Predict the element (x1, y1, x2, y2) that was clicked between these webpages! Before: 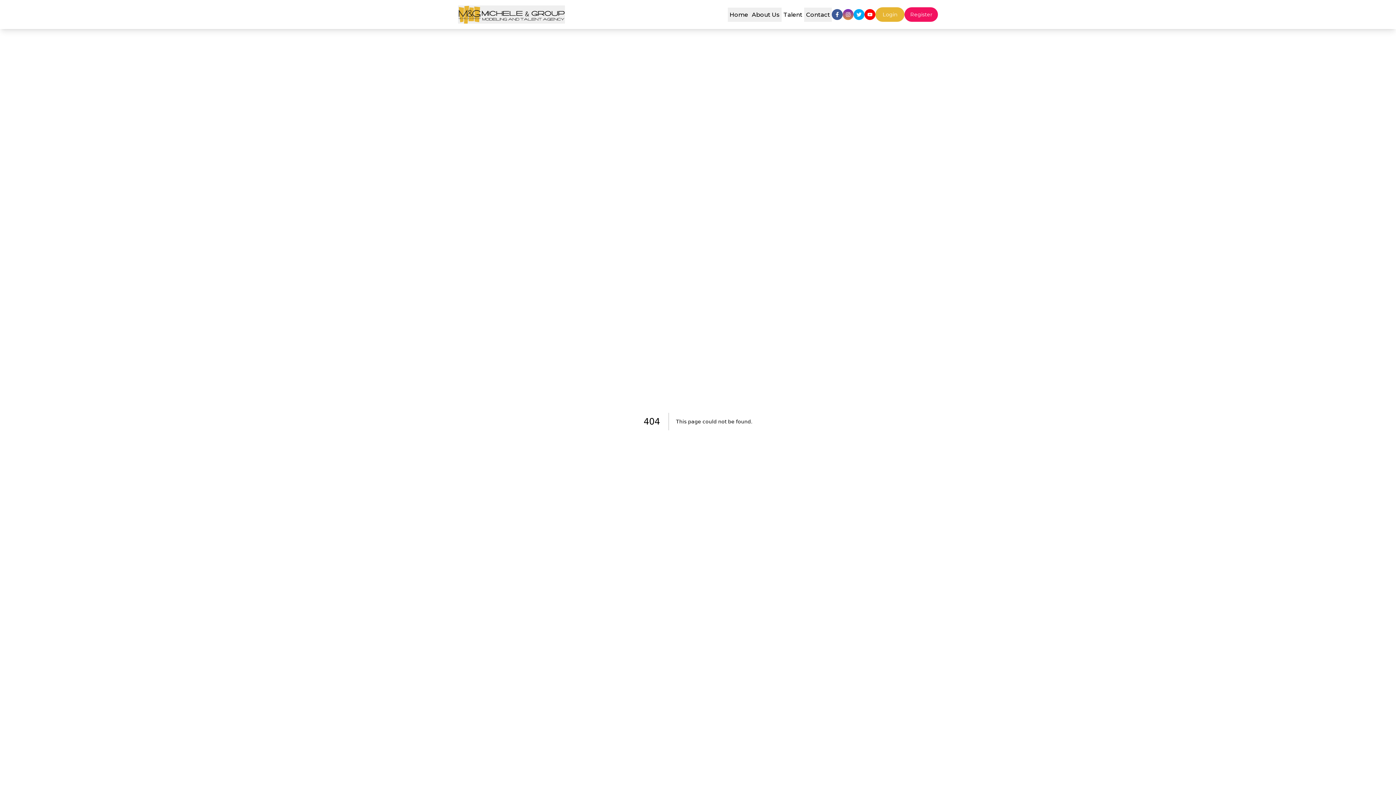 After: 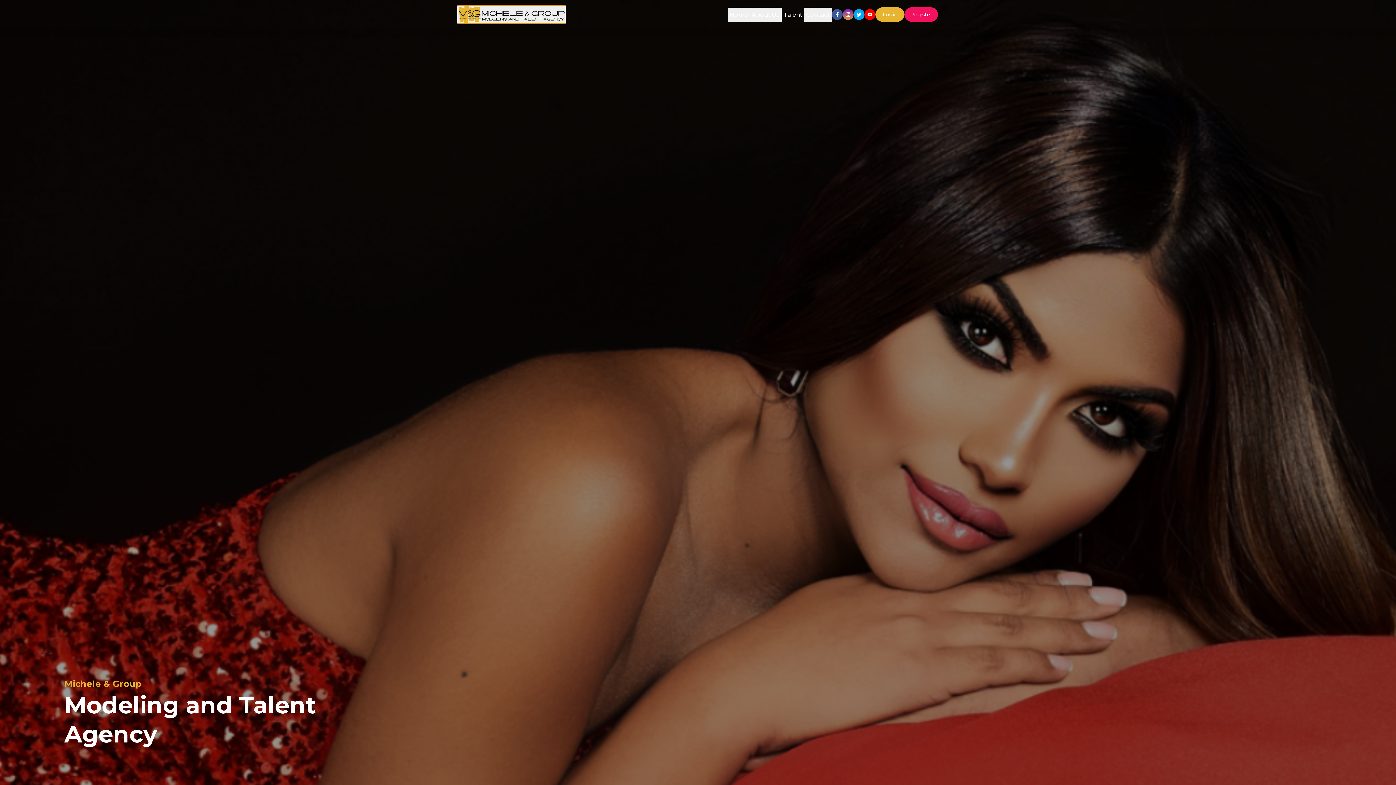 Action: bbox: (458, 5, 565, 23)